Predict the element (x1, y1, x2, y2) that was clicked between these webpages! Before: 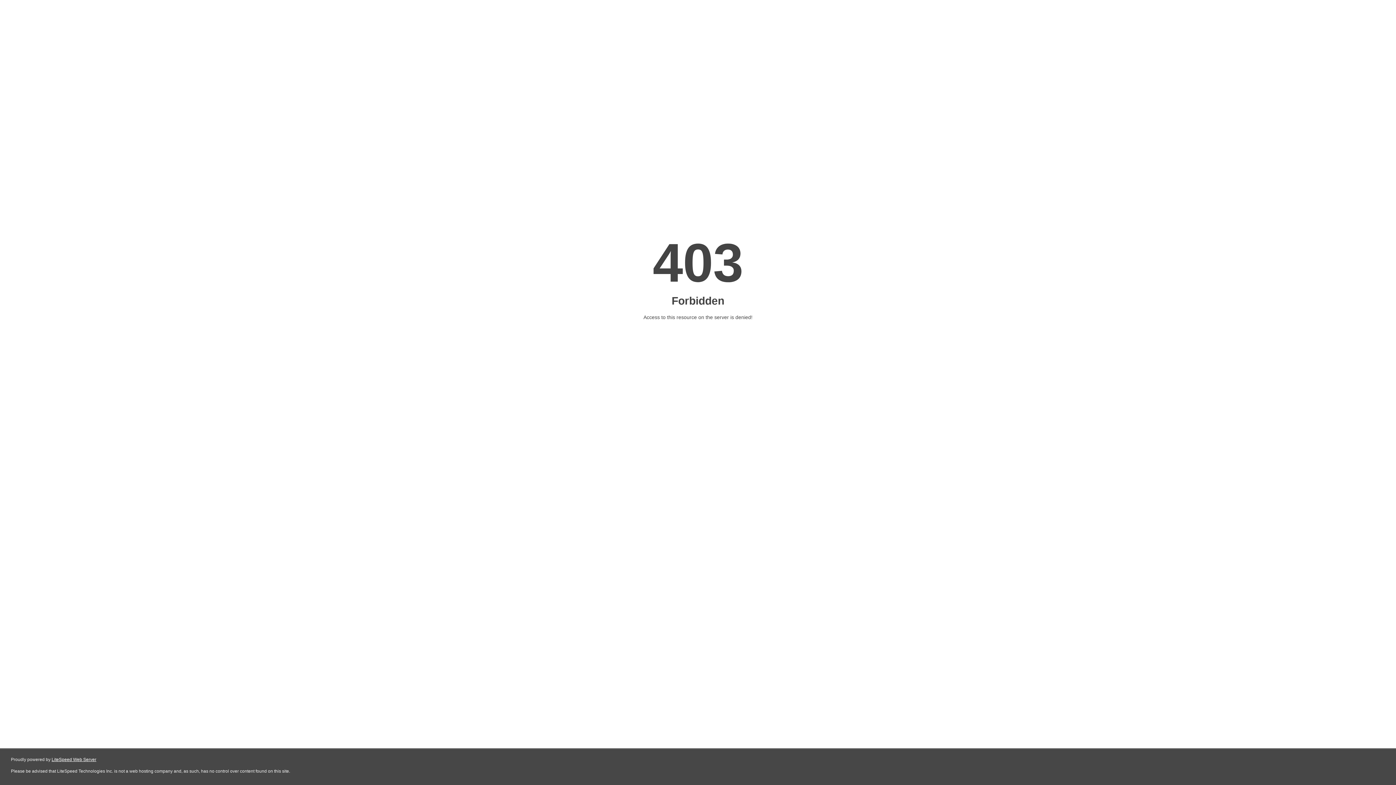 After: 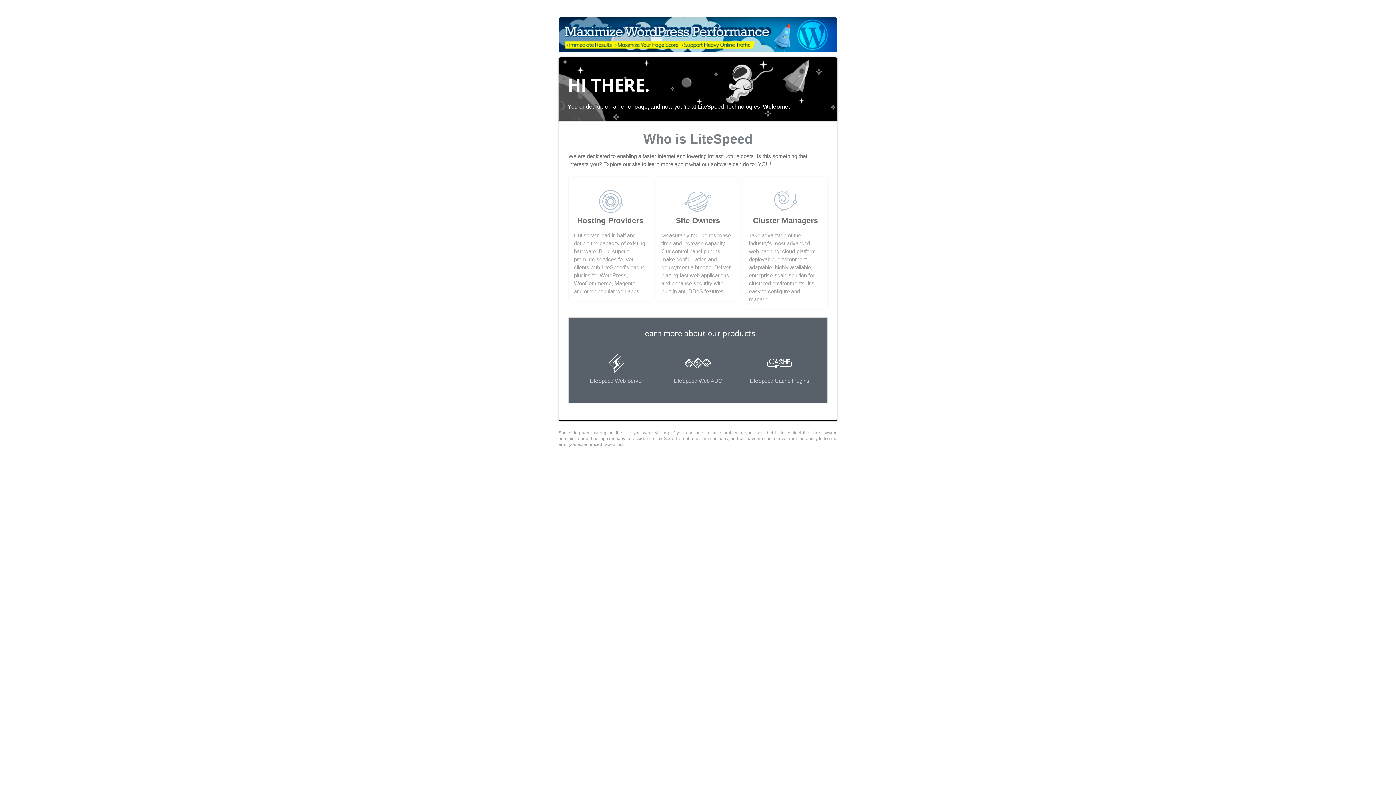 Action: label: LiteSpeed Web Server bbox: (51, 757, 96, 762)